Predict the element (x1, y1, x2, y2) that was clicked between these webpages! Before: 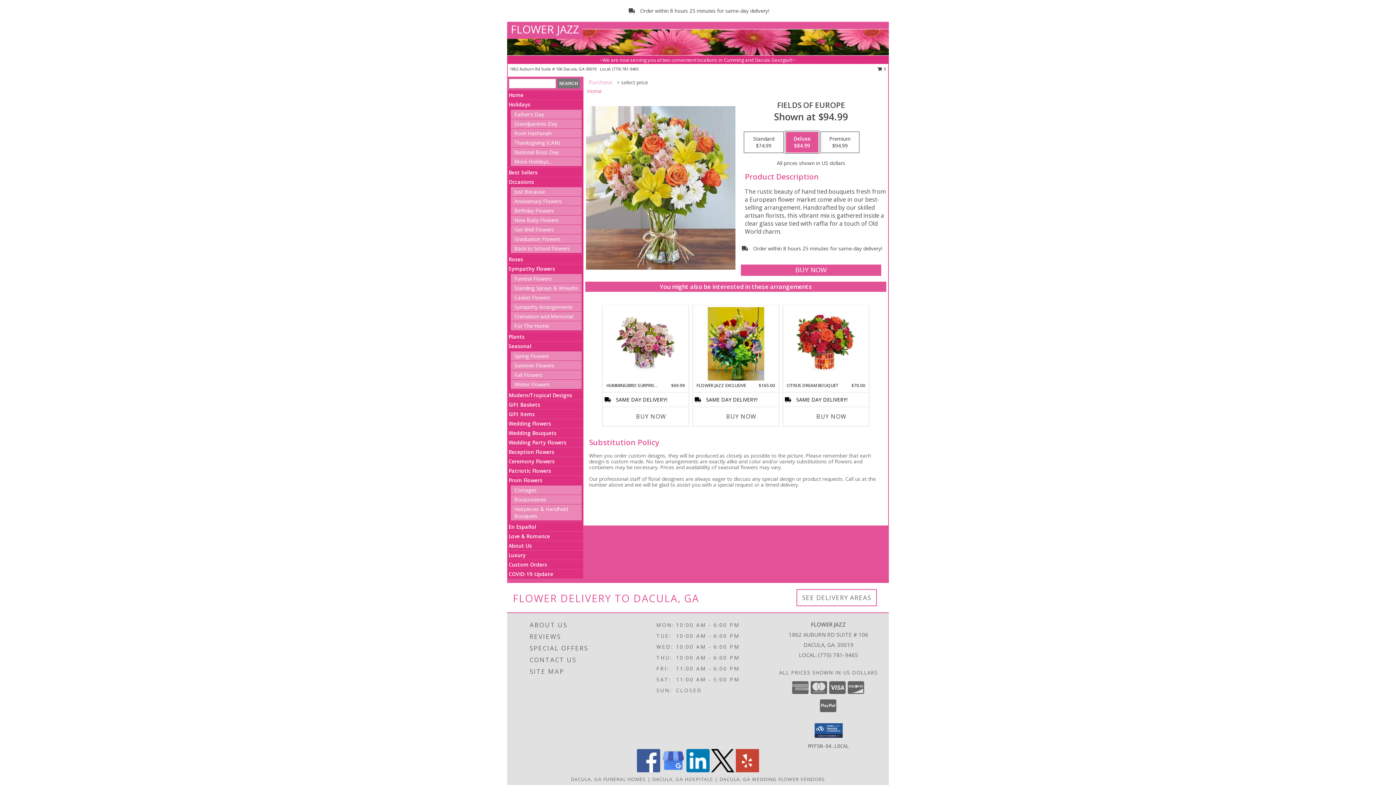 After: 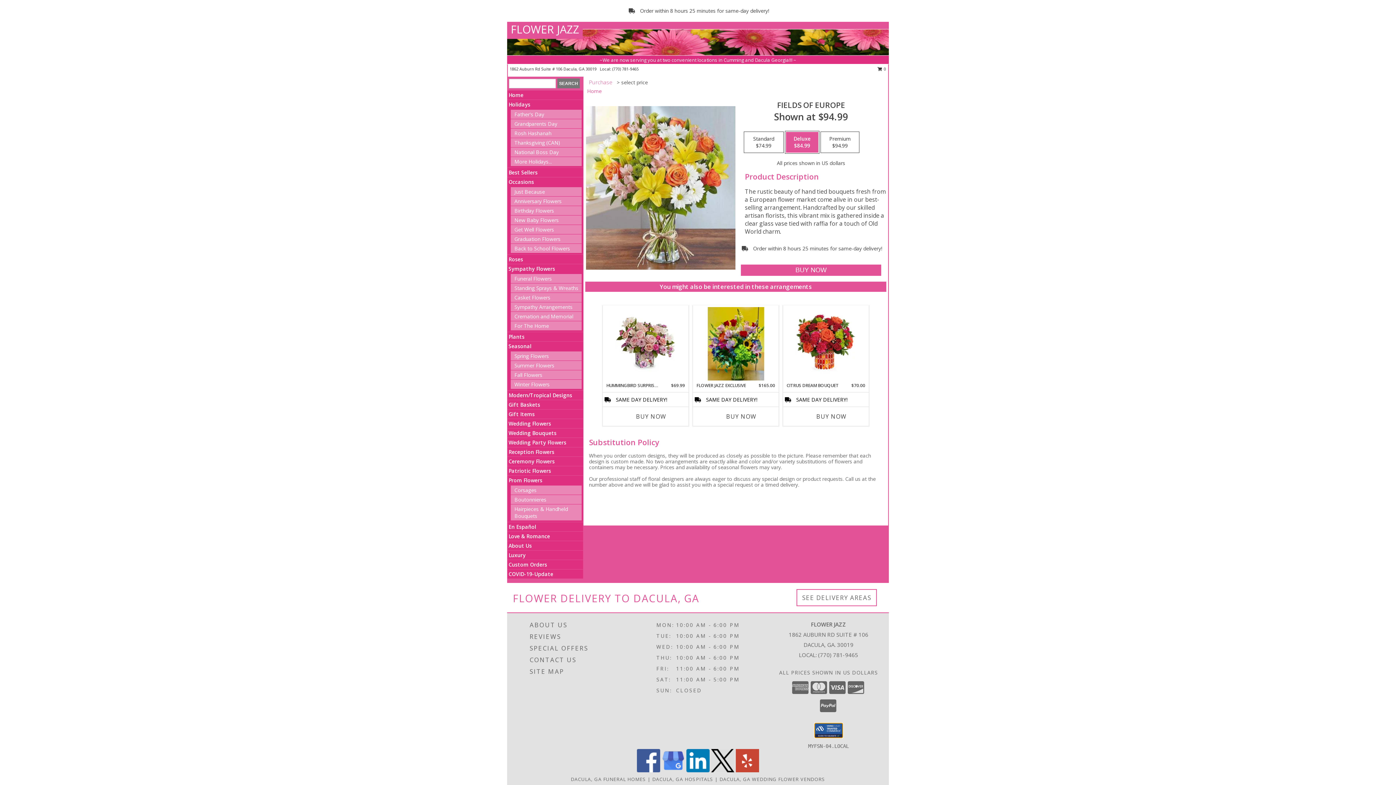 Action: bbox: (814, 723, 842, 738)